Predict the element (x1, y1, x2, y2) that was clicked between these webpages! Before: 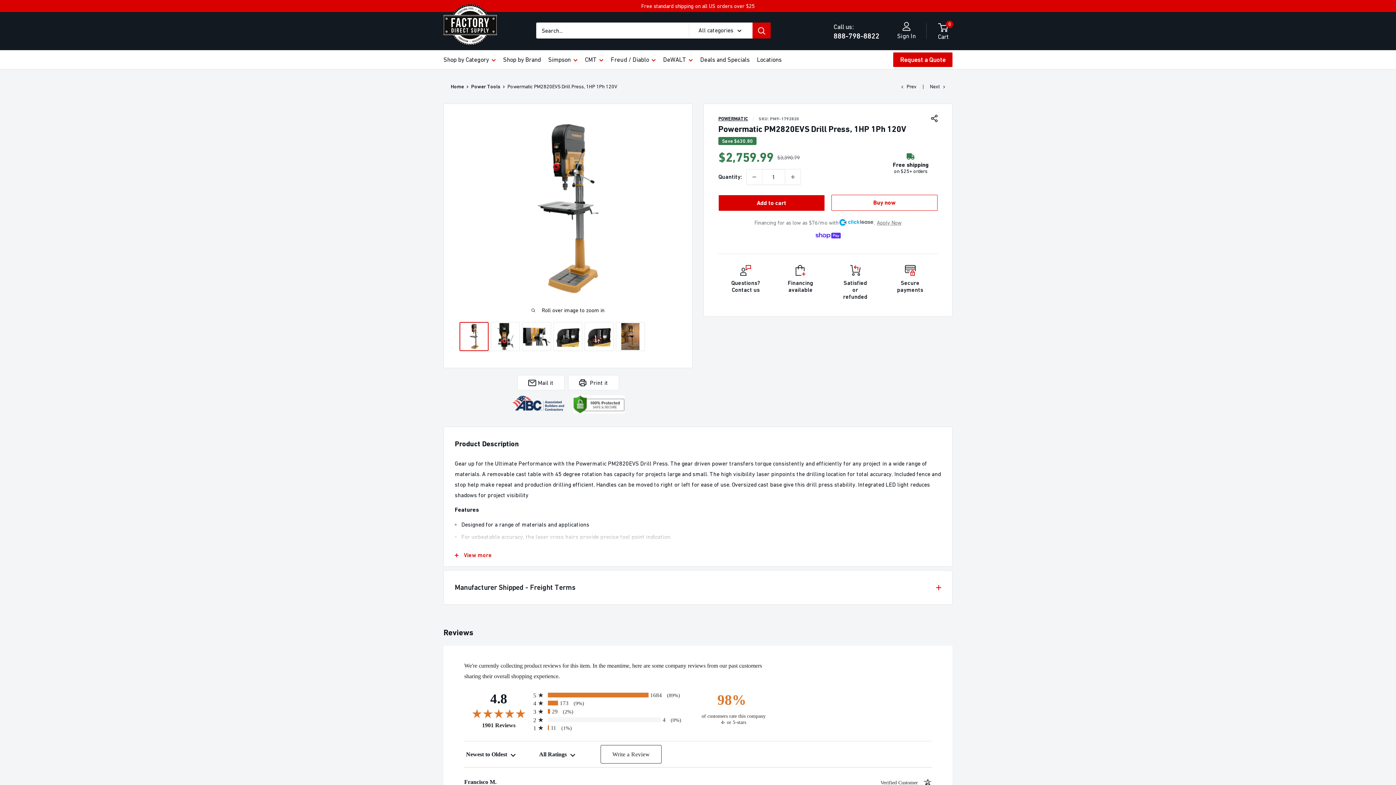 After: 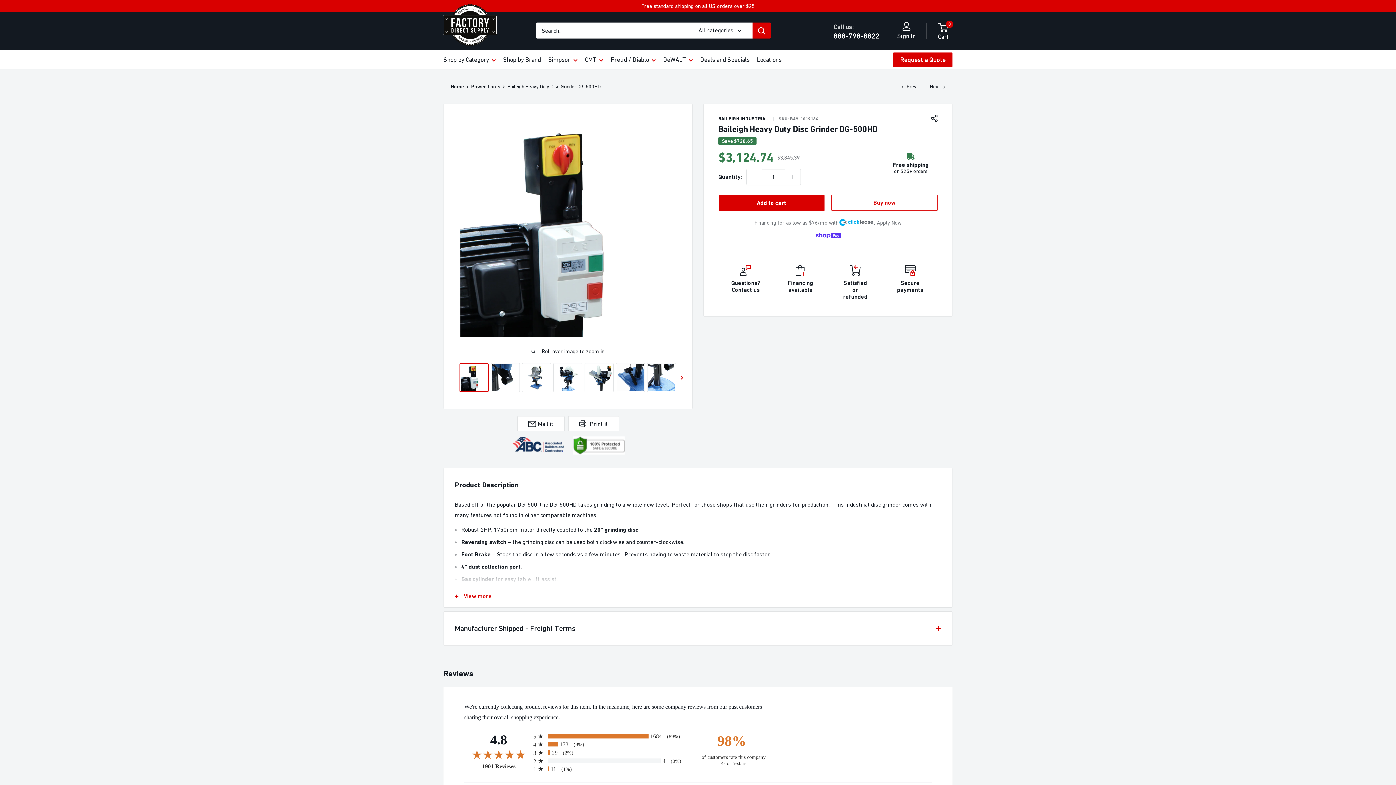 Action: bbox: (901, 83, 916, 89) label: Prev